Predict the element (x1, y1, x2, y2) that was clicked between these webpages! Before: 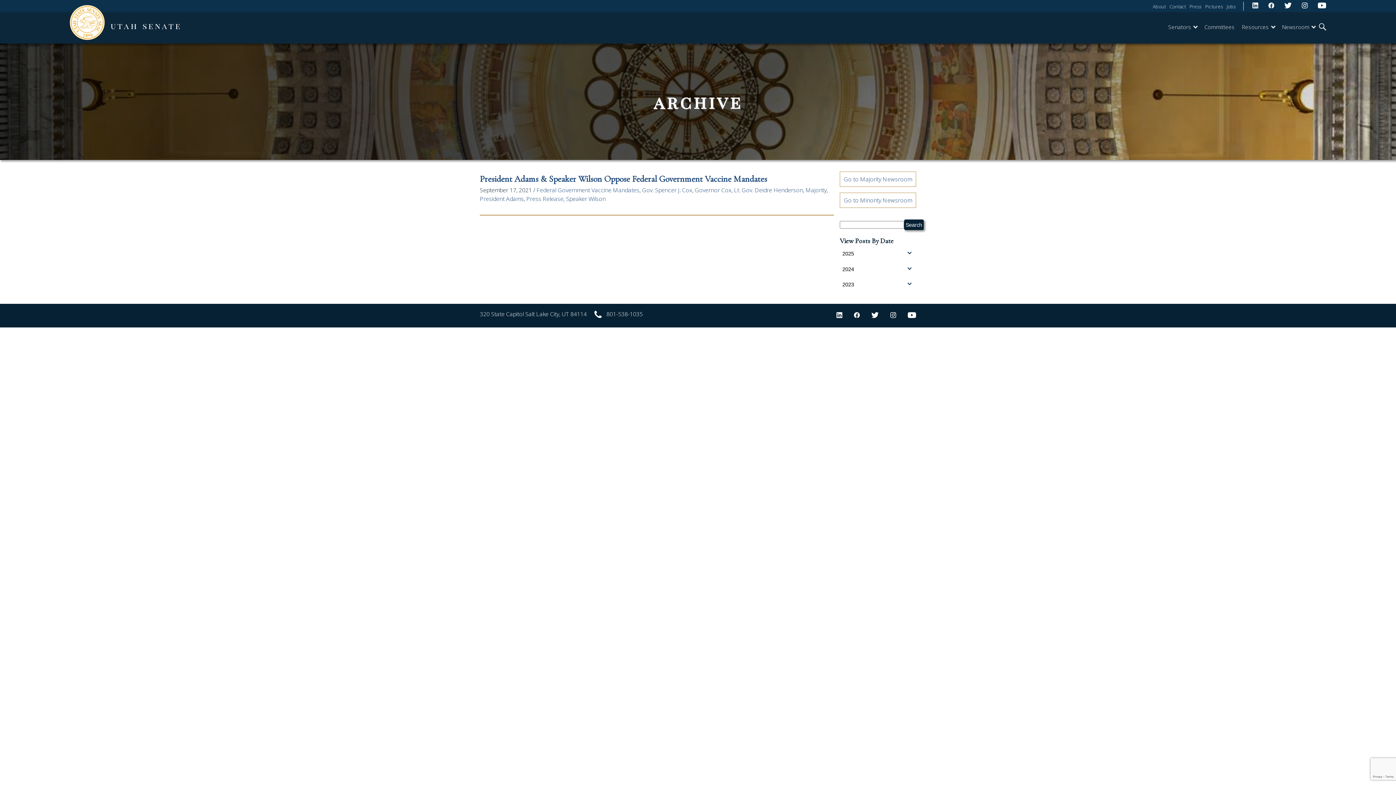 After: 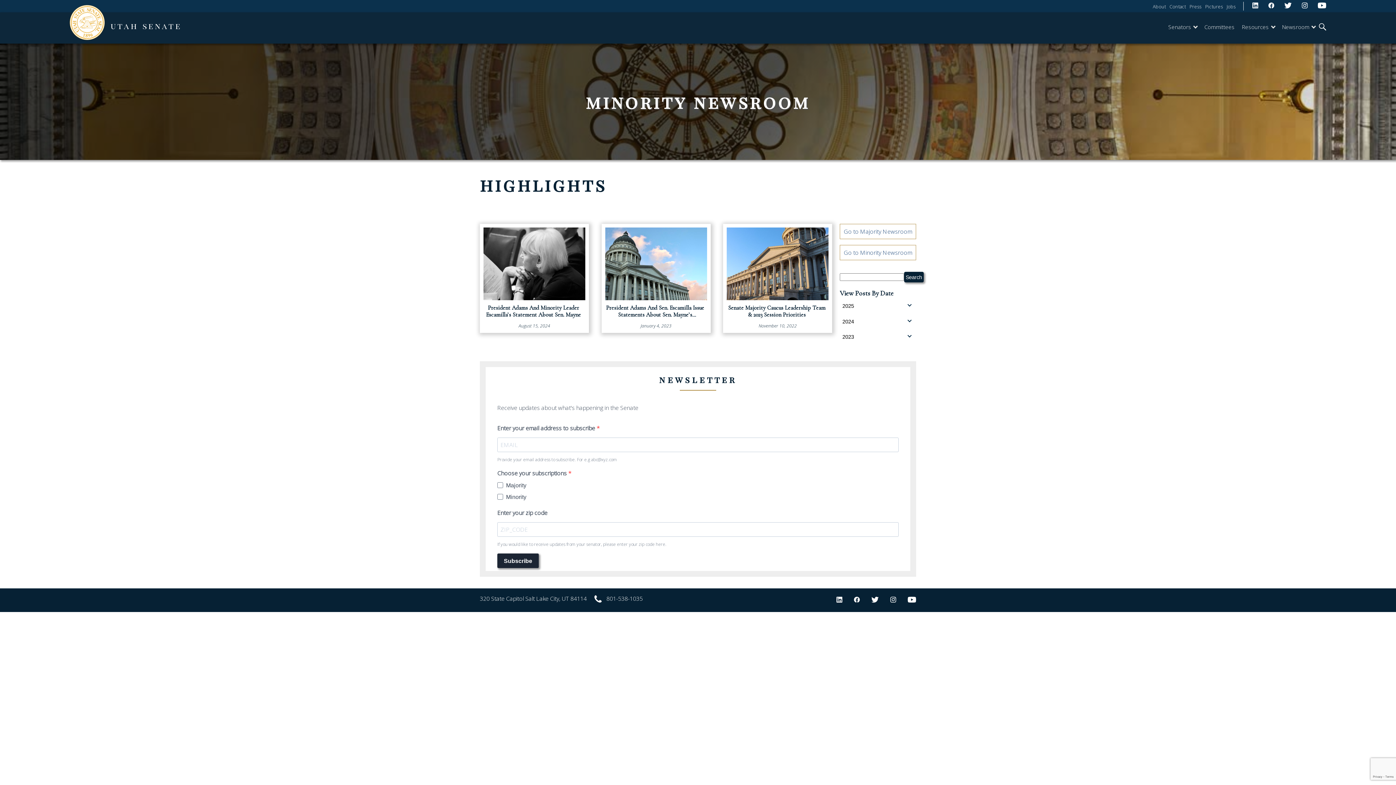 Action: label: Go to Minority Newsroom bbox: (840, 192, 916, 208)